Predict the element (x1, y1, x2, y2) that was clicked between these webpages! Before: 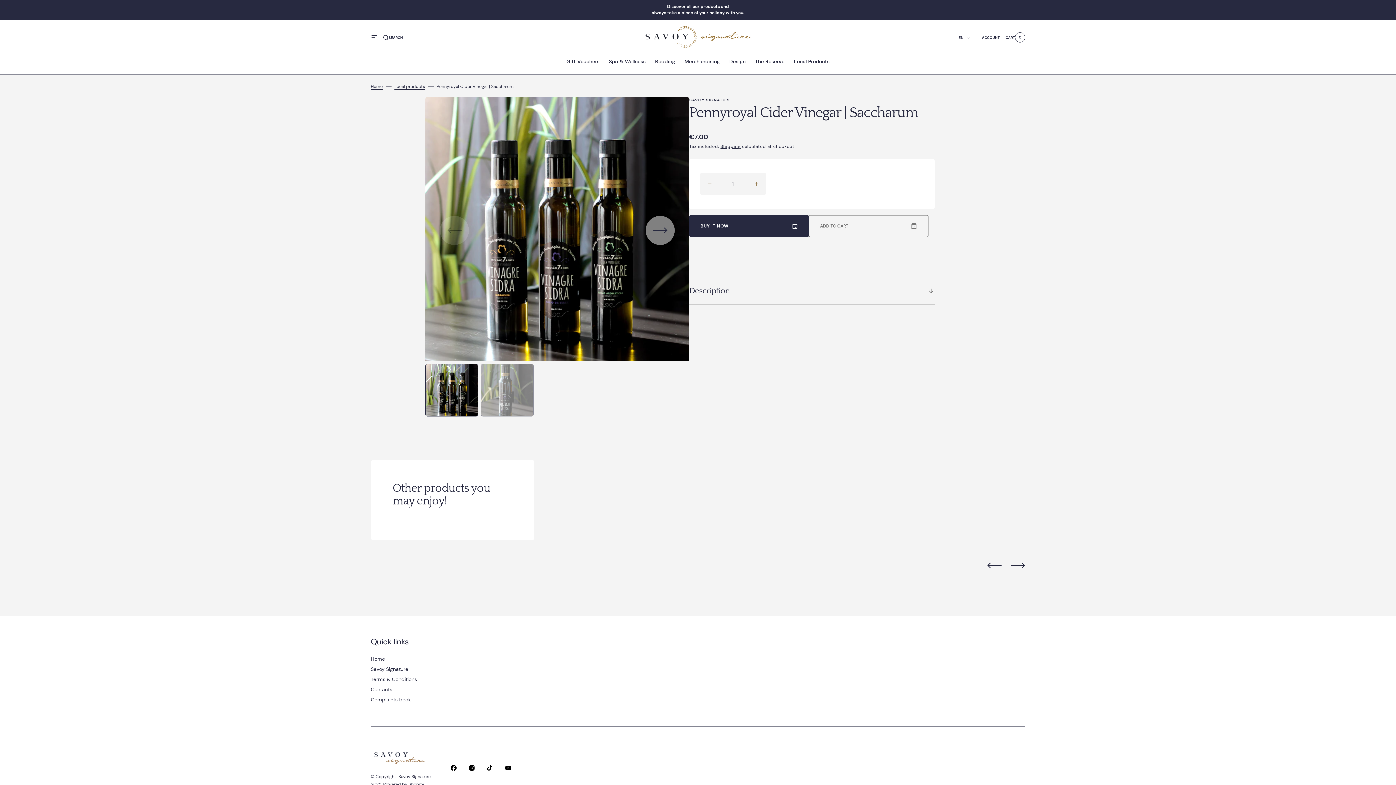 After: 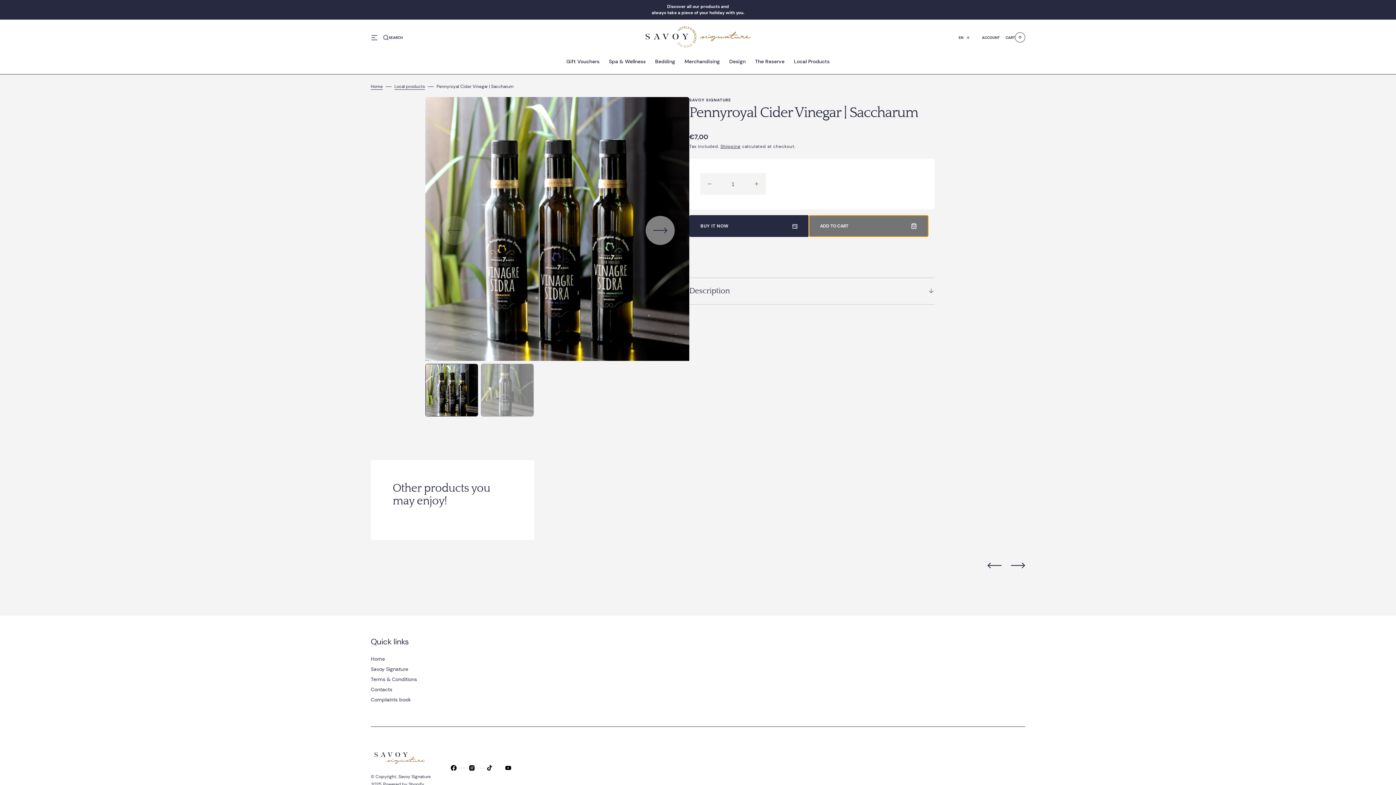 Action: bbox: (809, 215, 928, 237) label: ADD TO CART